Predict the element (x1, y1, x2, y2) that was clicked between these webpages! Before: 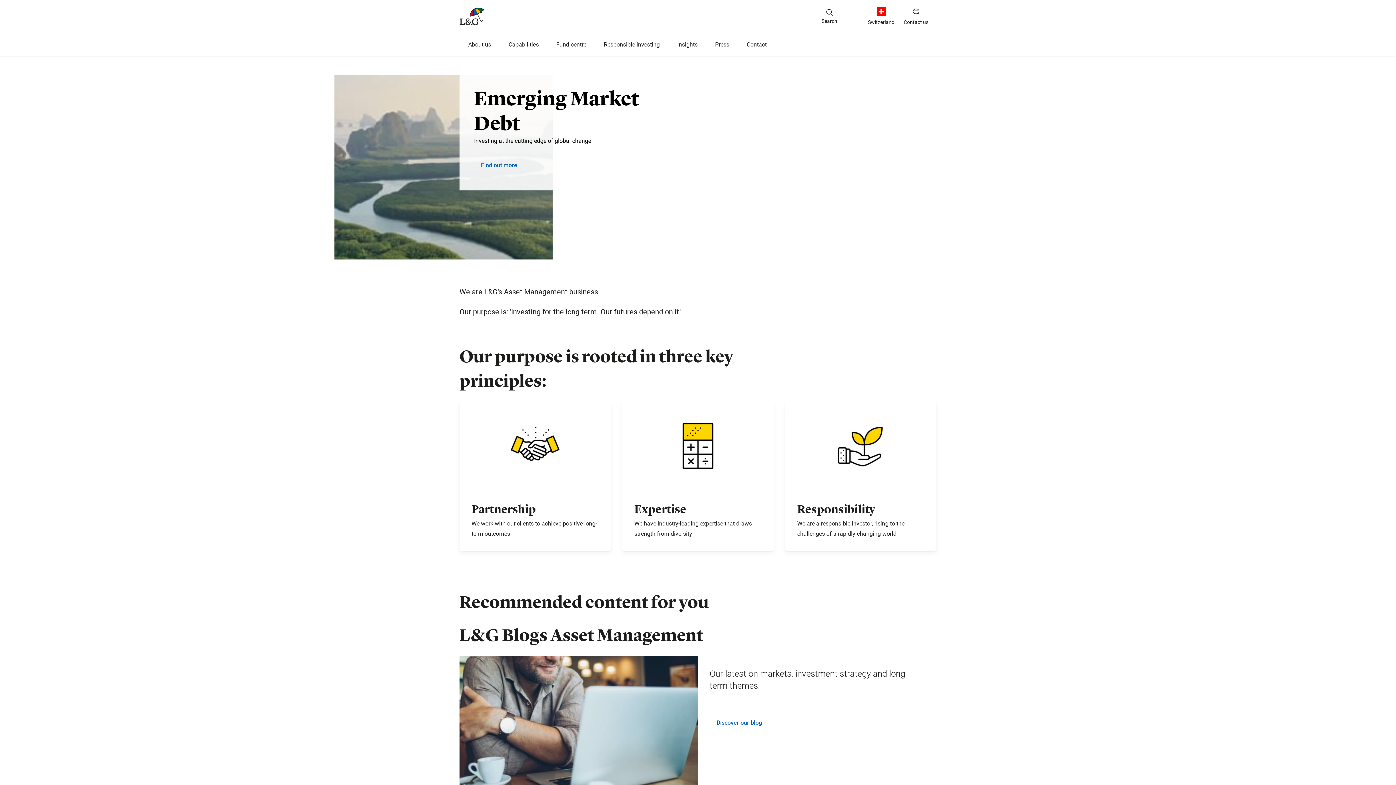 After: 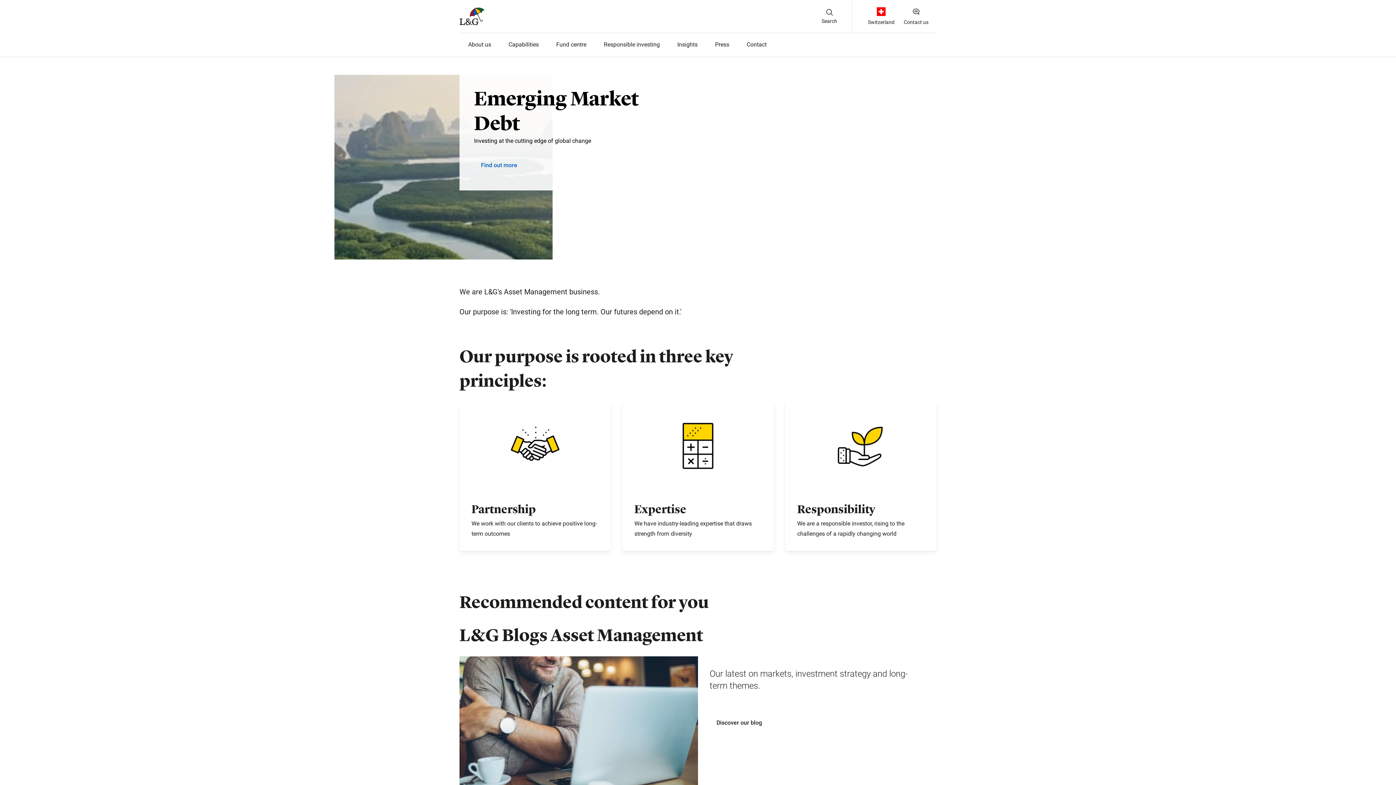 Action: label: Discover our blog bbox: (709, 715, 769, 730)